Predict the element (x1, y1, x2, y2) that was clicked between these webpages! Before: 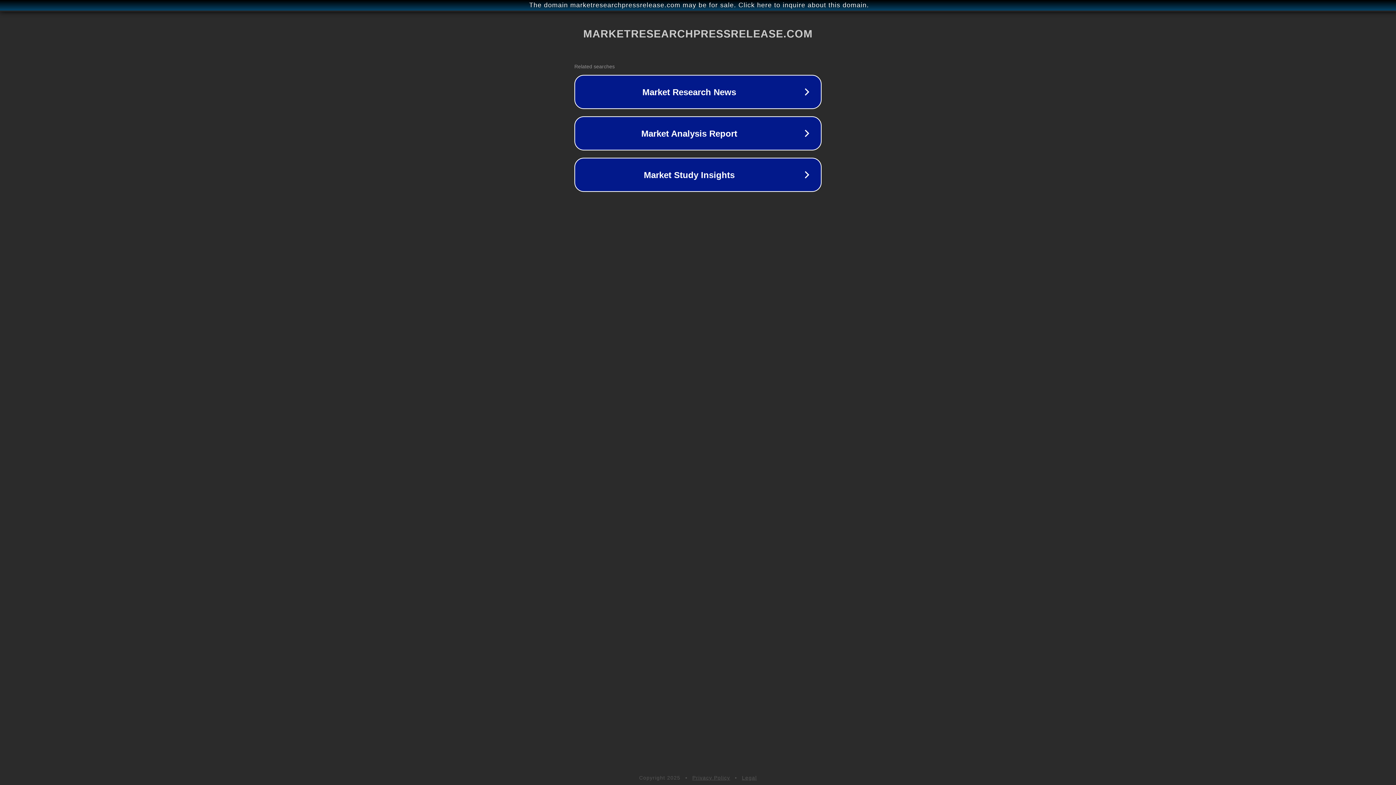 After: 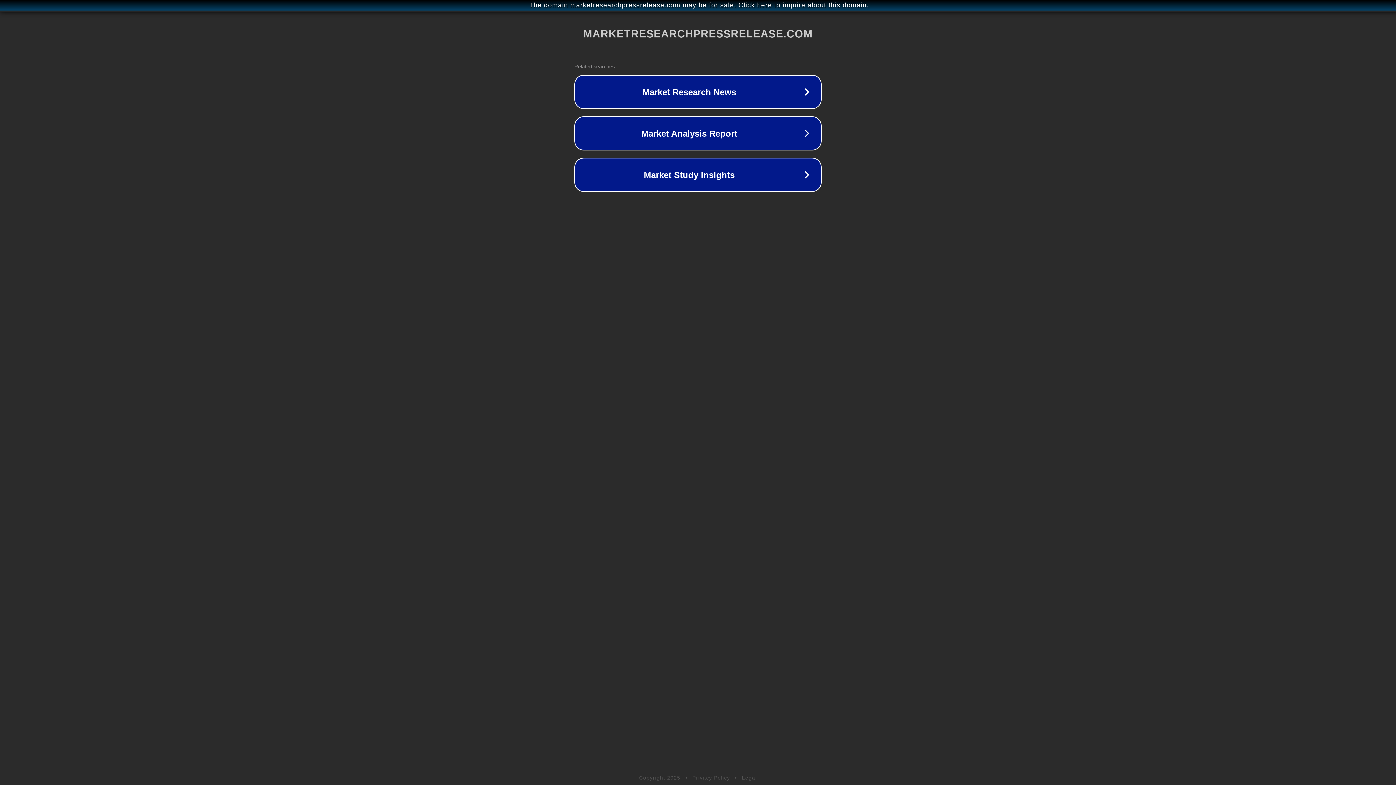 Action: label: Privacy Policy bbox: (692, 775, 730, 781)